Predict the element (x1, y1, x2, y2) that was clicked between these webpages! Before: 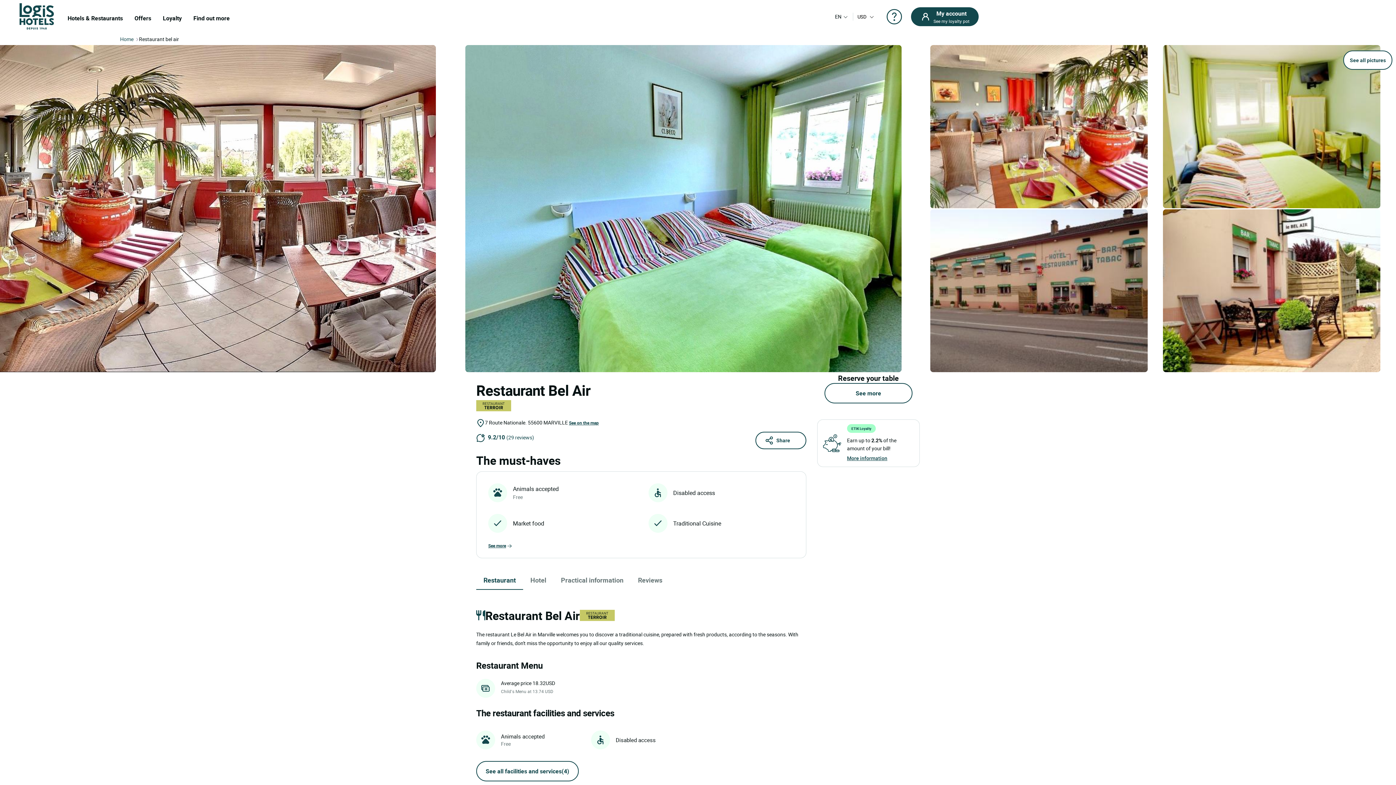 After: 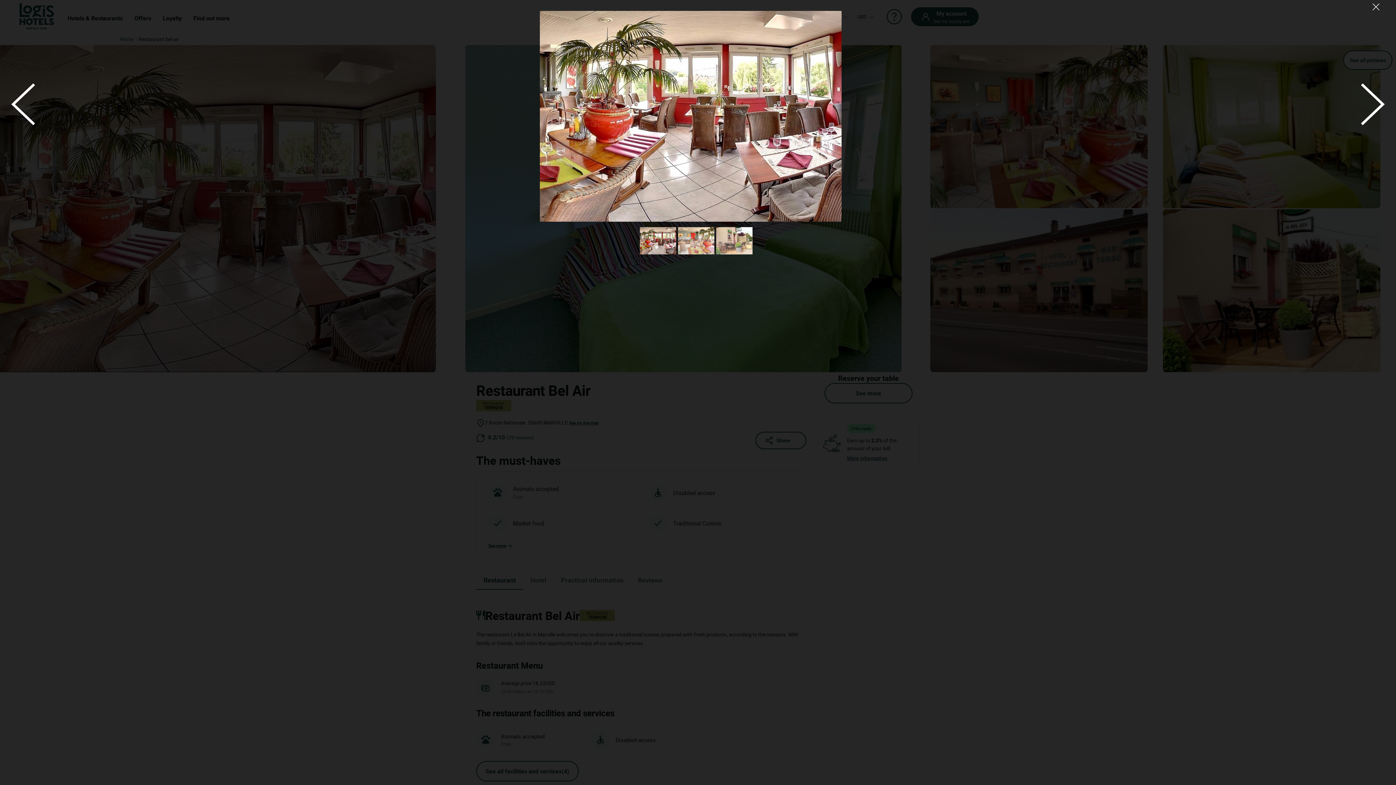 Action: bbox: (930, 122, 1148, 129)